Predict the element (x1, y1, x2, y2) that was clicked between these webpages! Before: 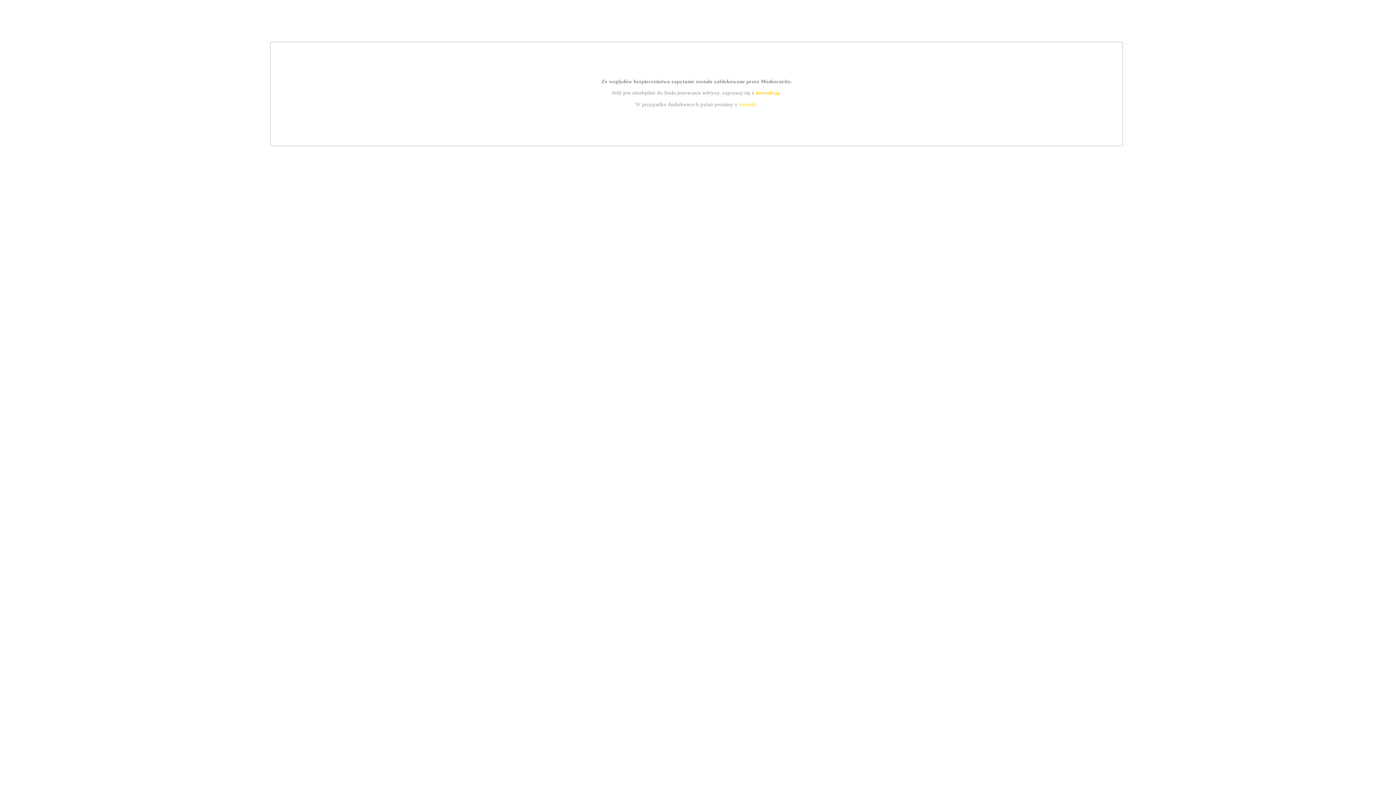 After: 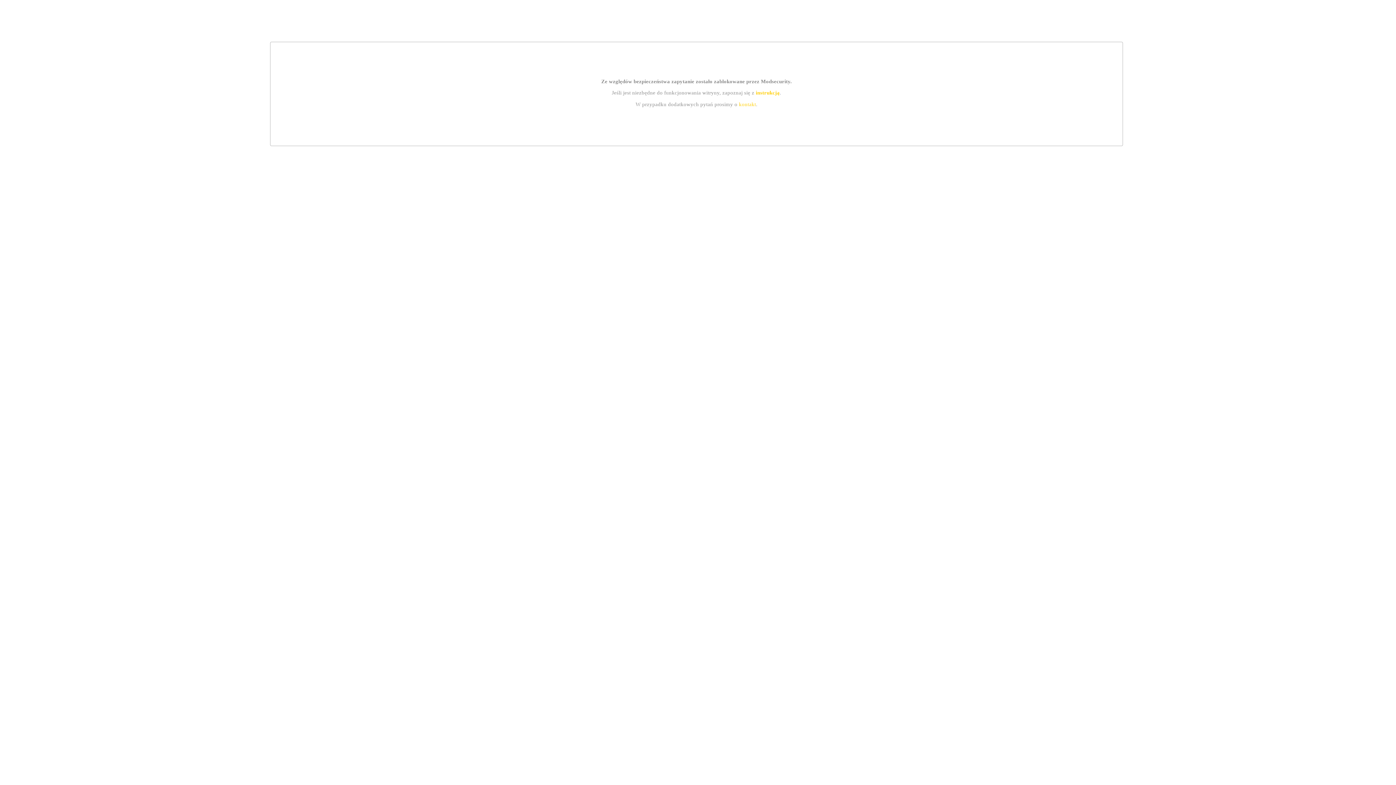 Action: label: kontakt bbox: (739, 101, 756, 107)